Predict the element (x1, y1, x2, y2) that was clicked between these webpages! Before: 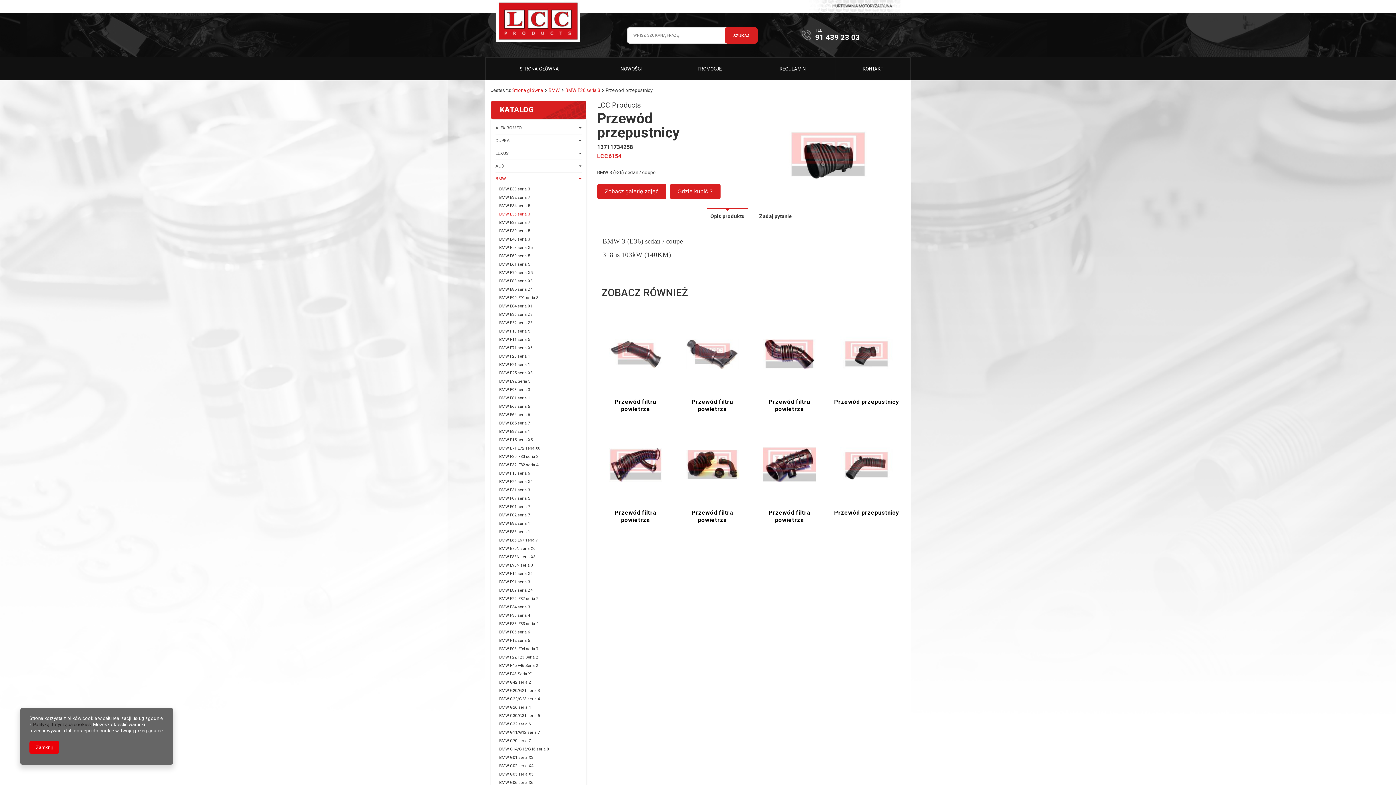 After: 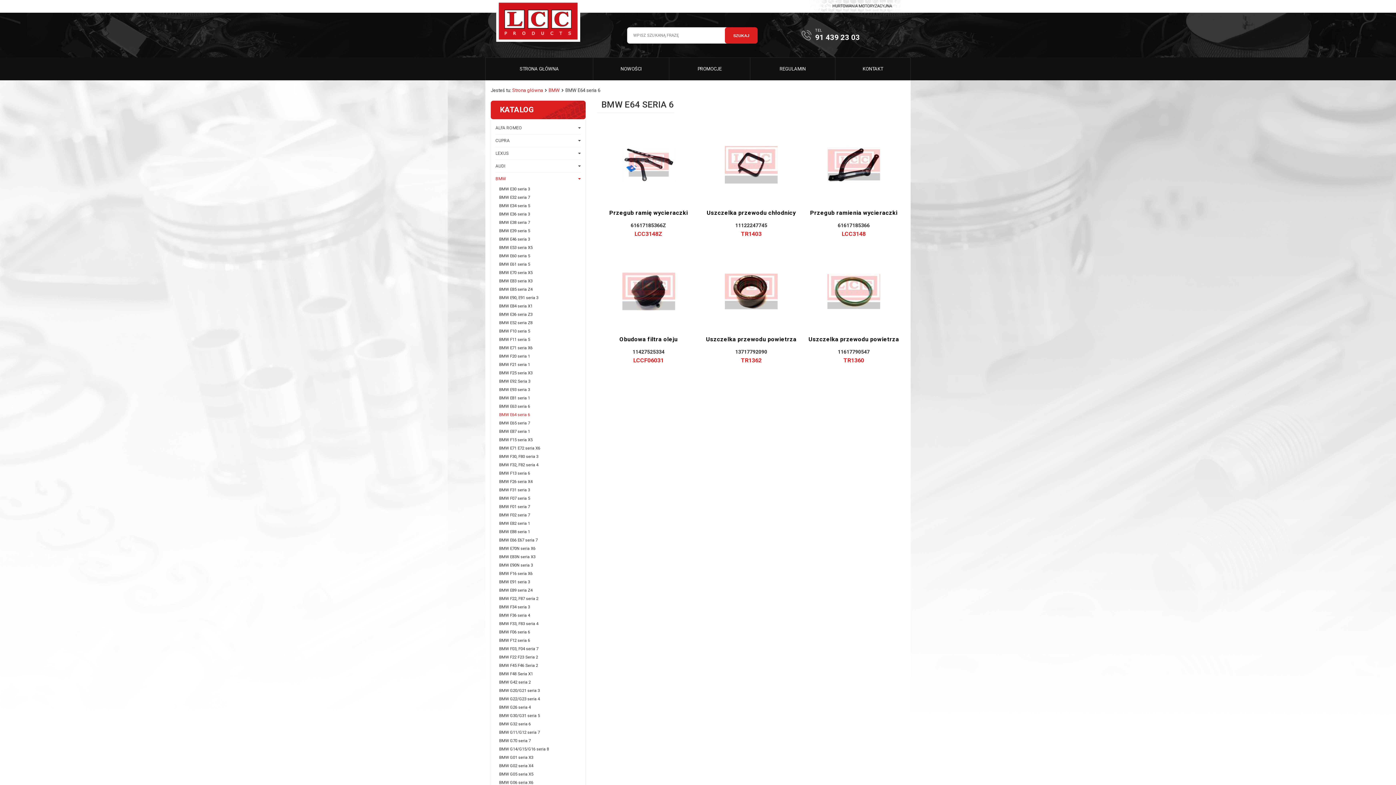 Action: label: BMW E64 seria 6 bbox: (495, 410, 581, 419)